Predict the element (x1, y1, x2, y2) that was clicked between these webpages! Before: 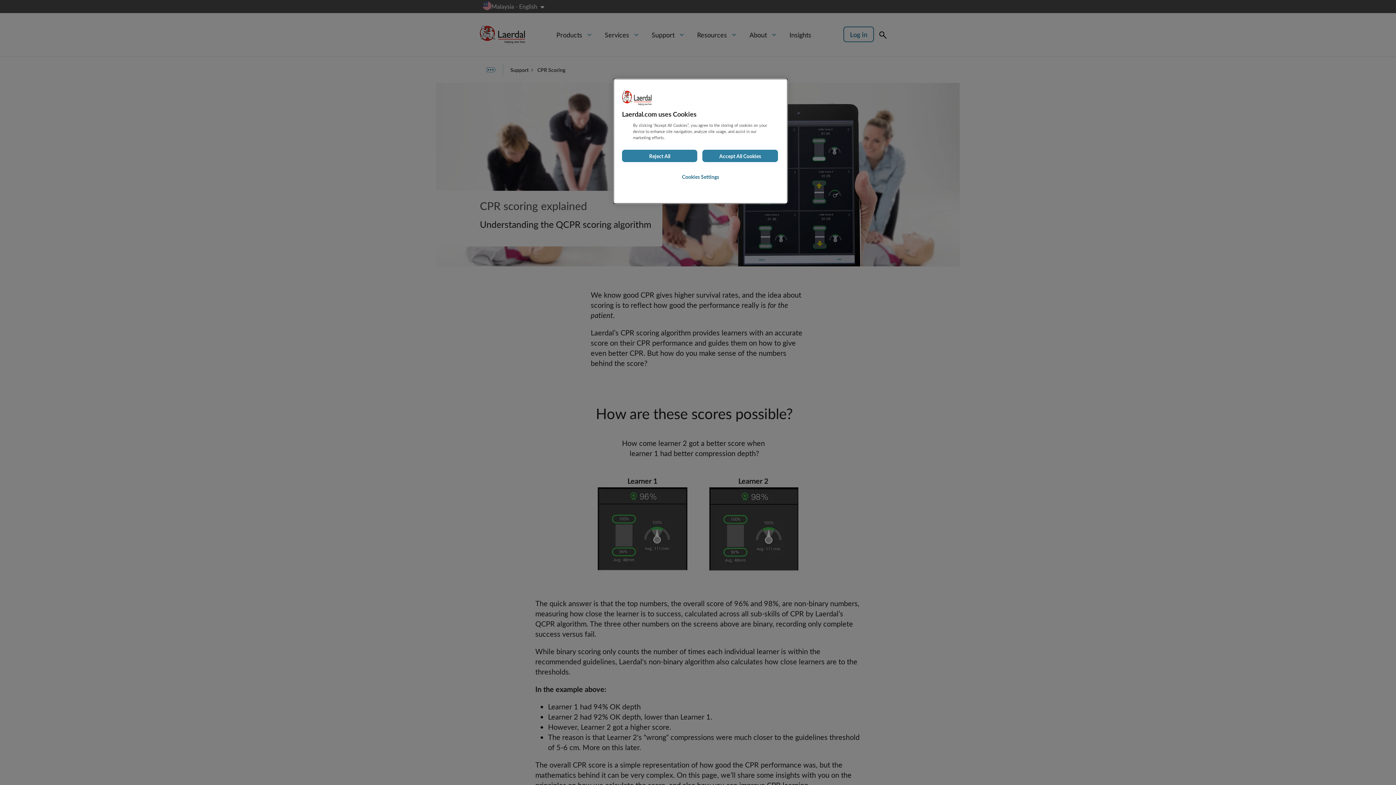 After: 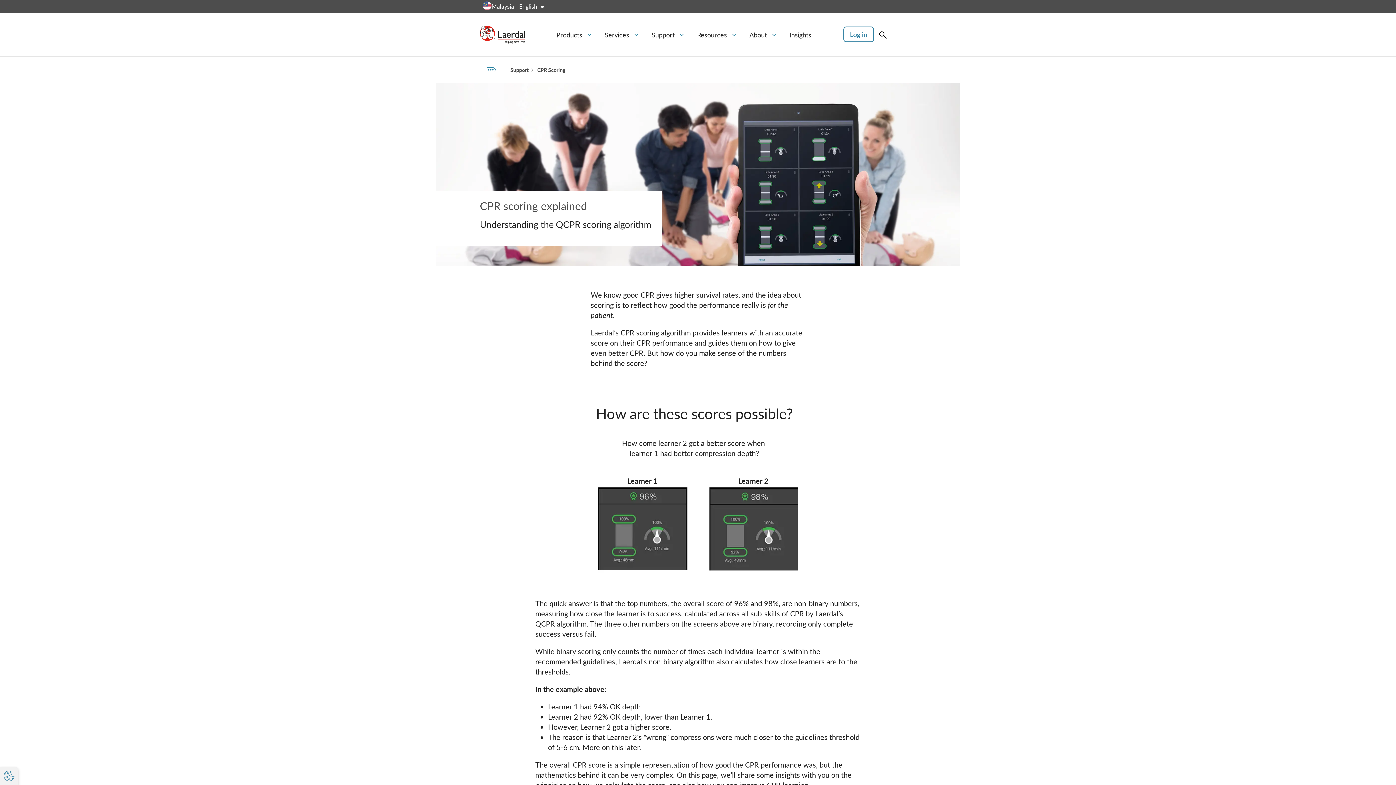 Action: bbox: (702, 149, 778, 162) label: Accept All Cookies